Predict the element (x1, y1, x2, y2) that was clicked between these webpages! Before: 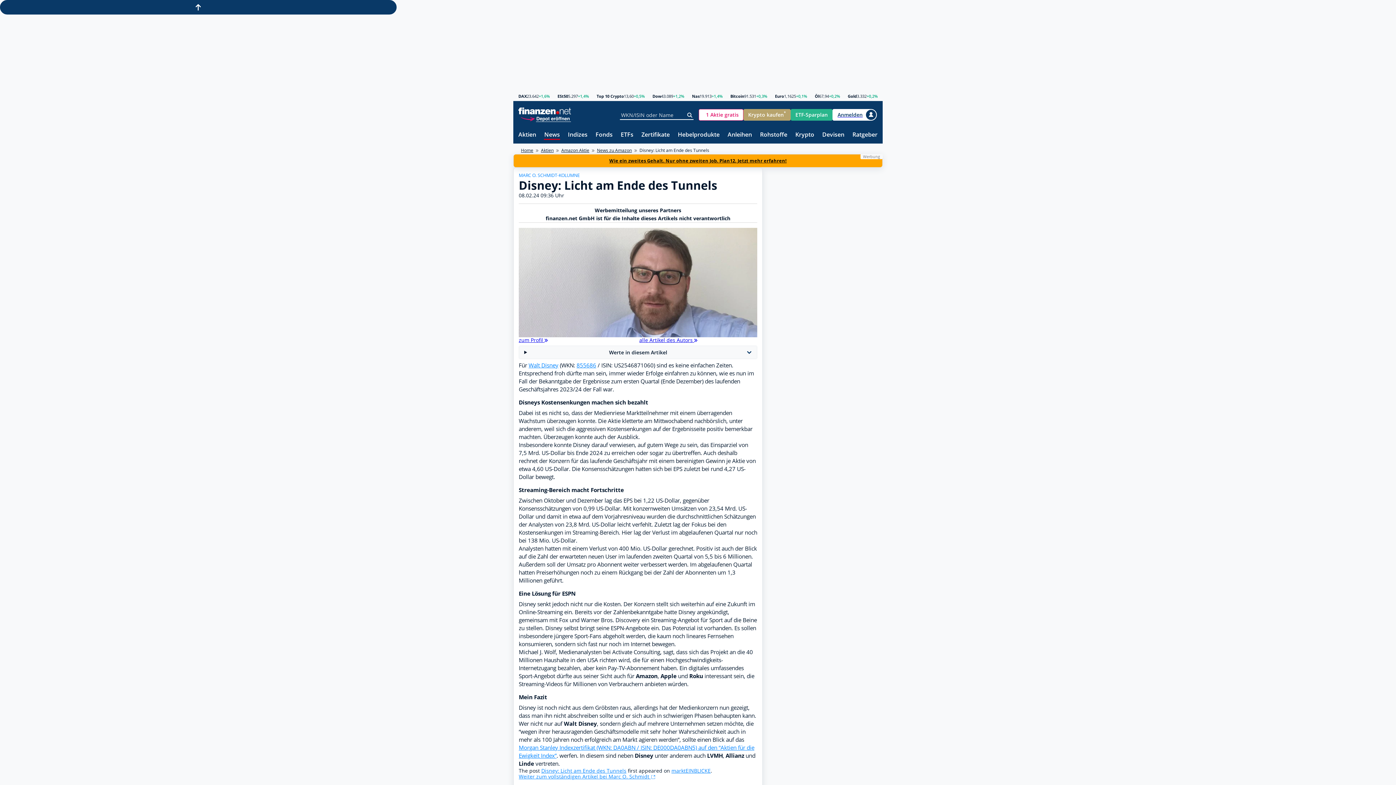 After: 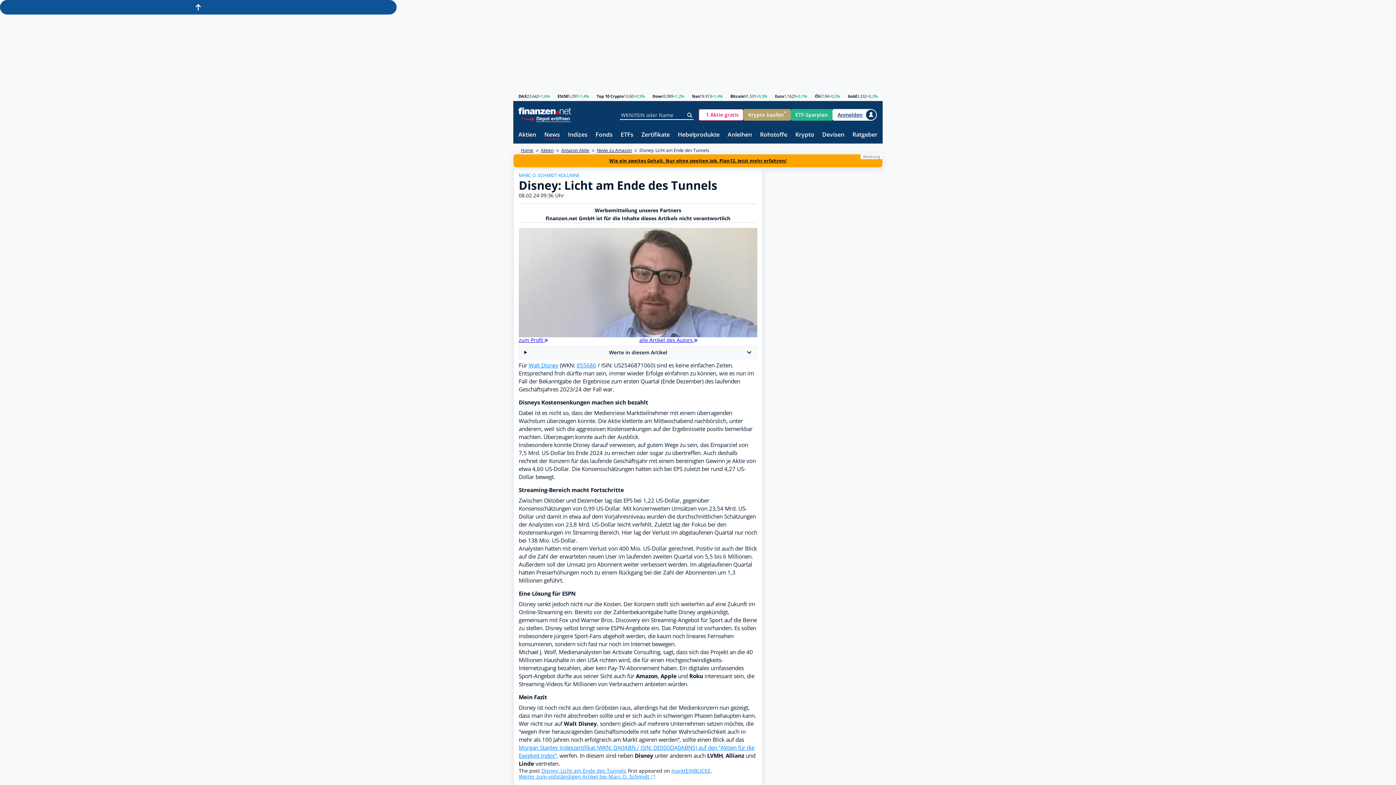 Action: bbox: (0, 0, 396, 14) label: Back-to-Top Button